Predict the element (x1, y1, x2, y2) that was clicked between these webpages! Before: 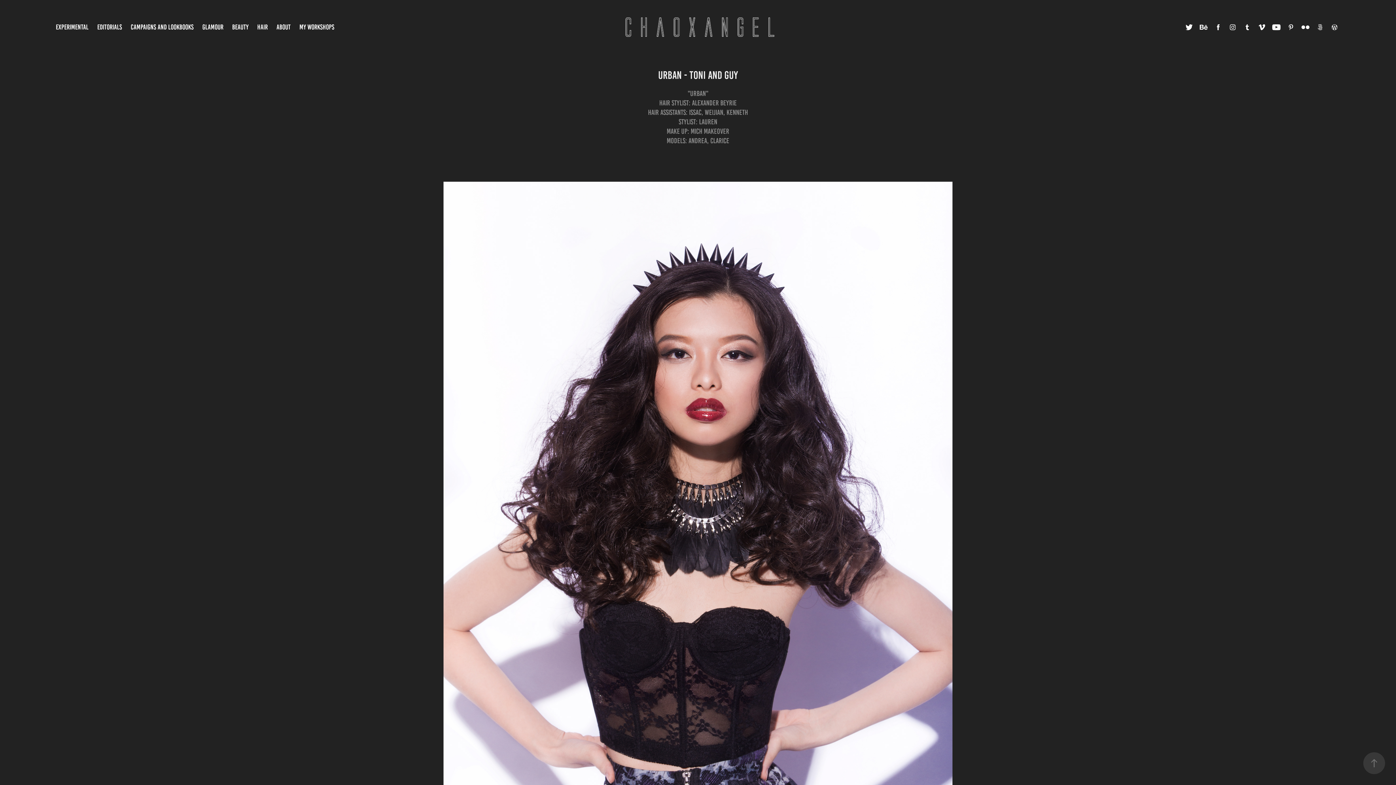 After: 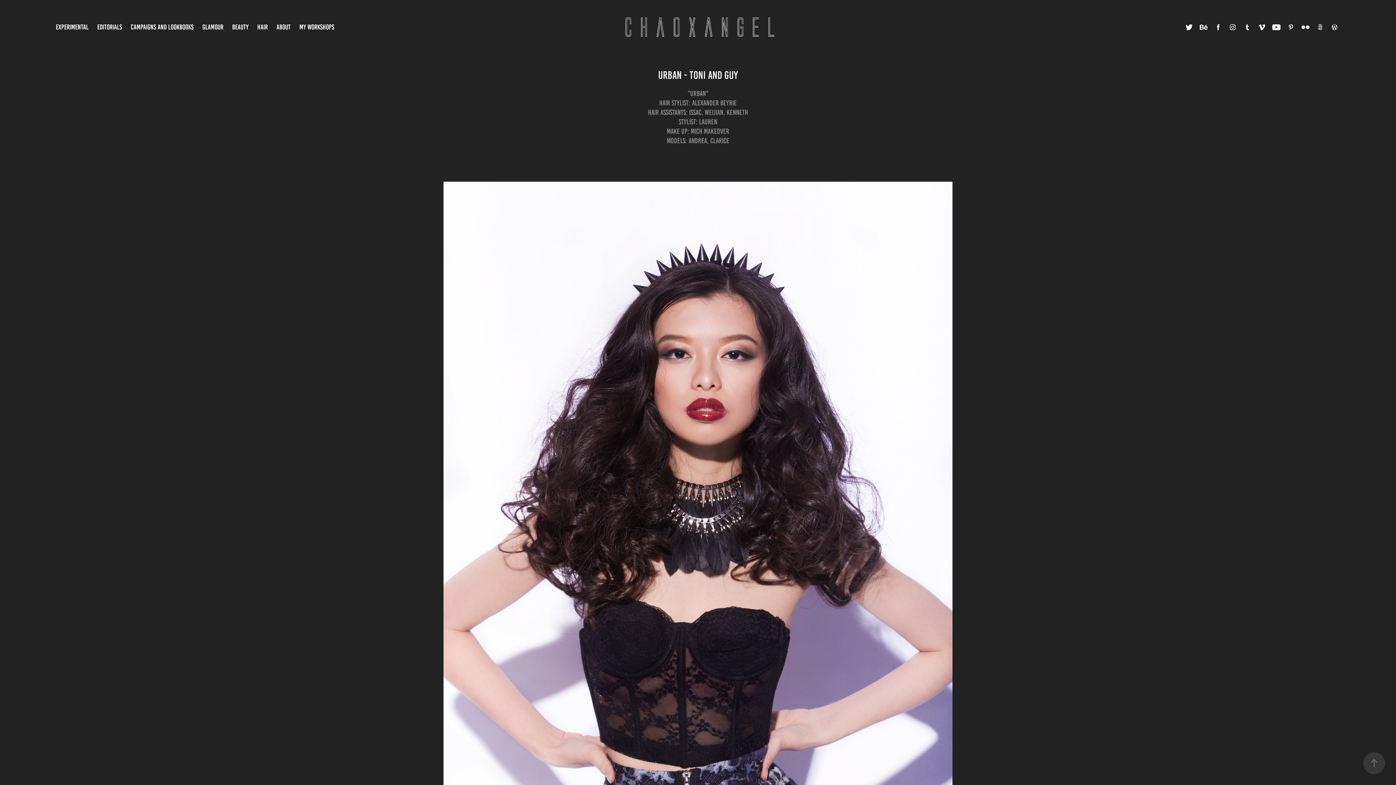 Action: bbox: (1300, 21, 1311, 32)